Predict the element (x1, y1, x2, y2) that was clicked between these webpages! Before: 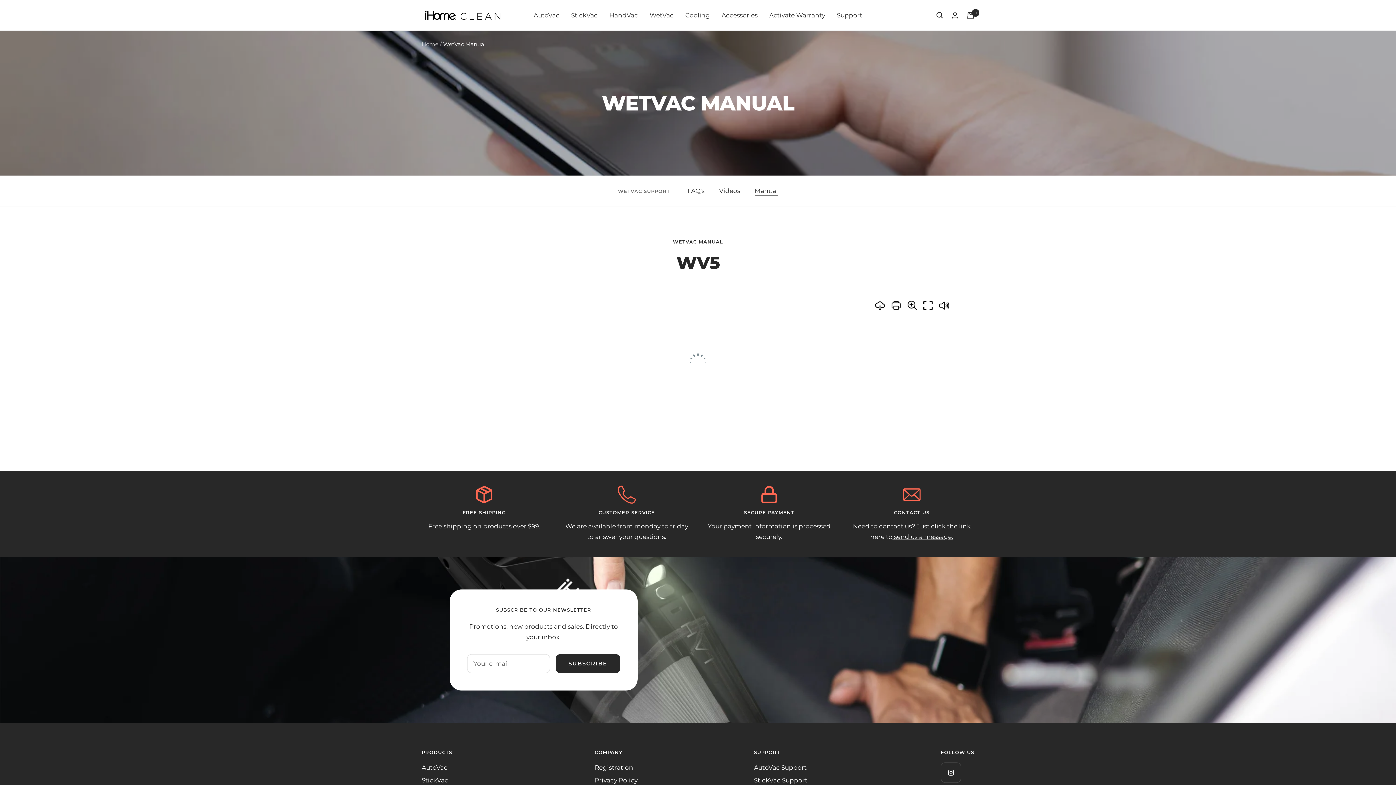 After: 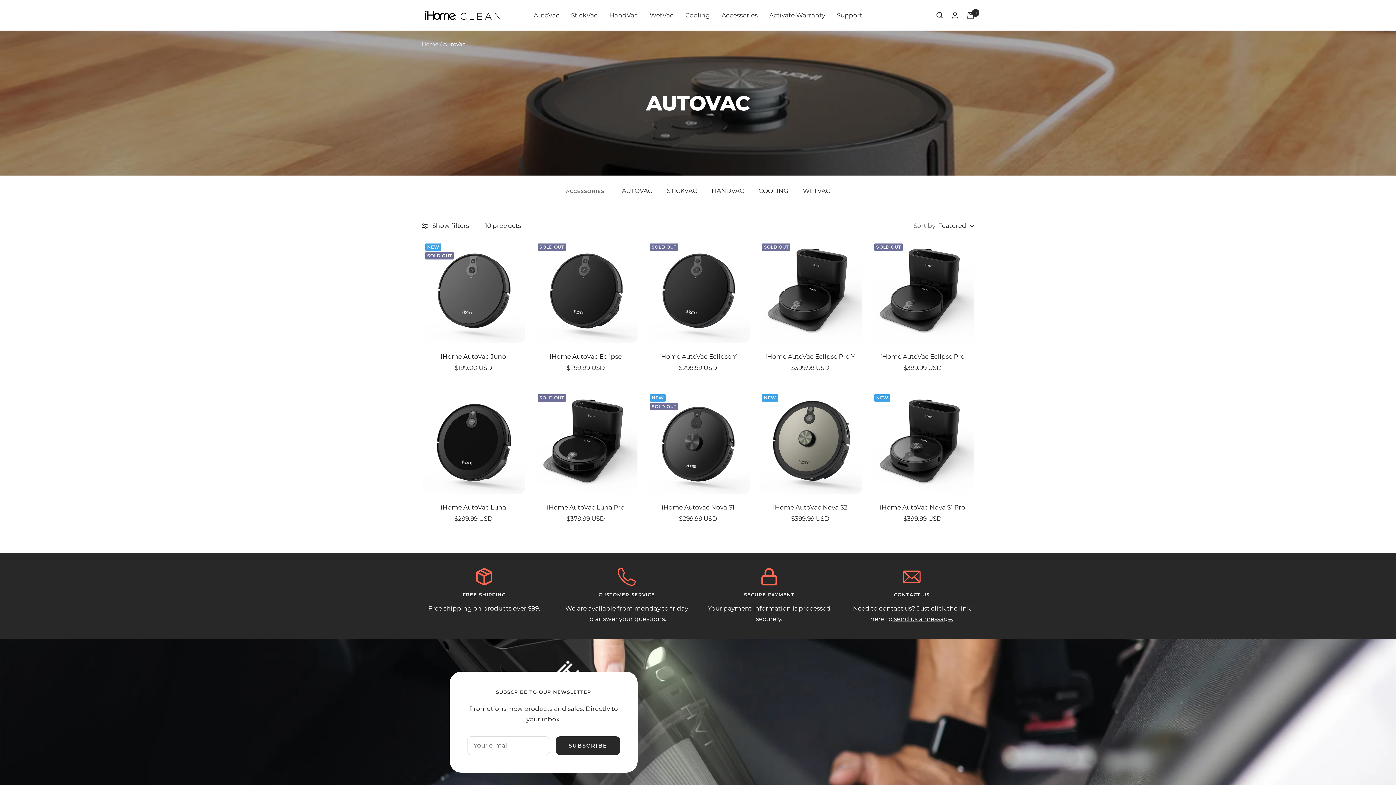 Action: bbox: (533, 10, 559, 20) label: AutoVac